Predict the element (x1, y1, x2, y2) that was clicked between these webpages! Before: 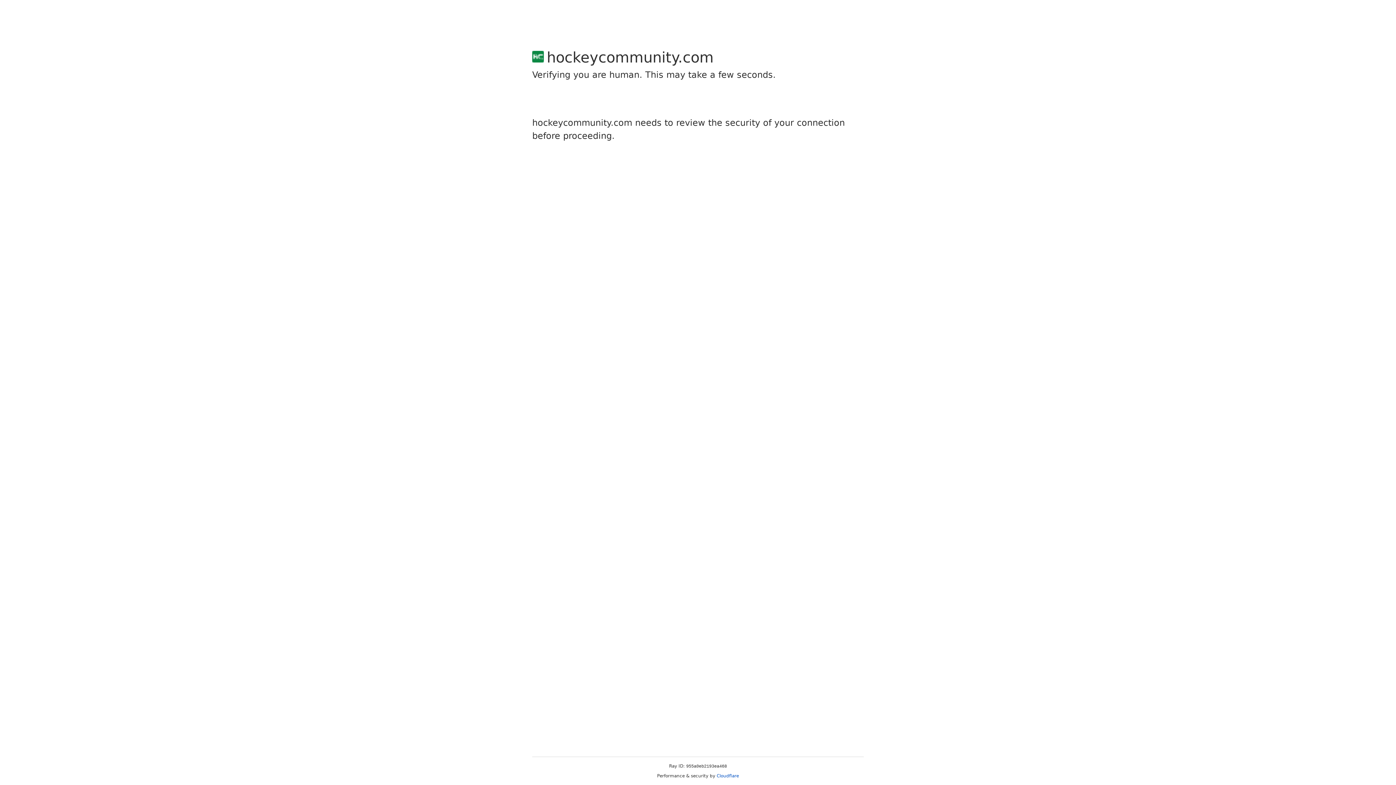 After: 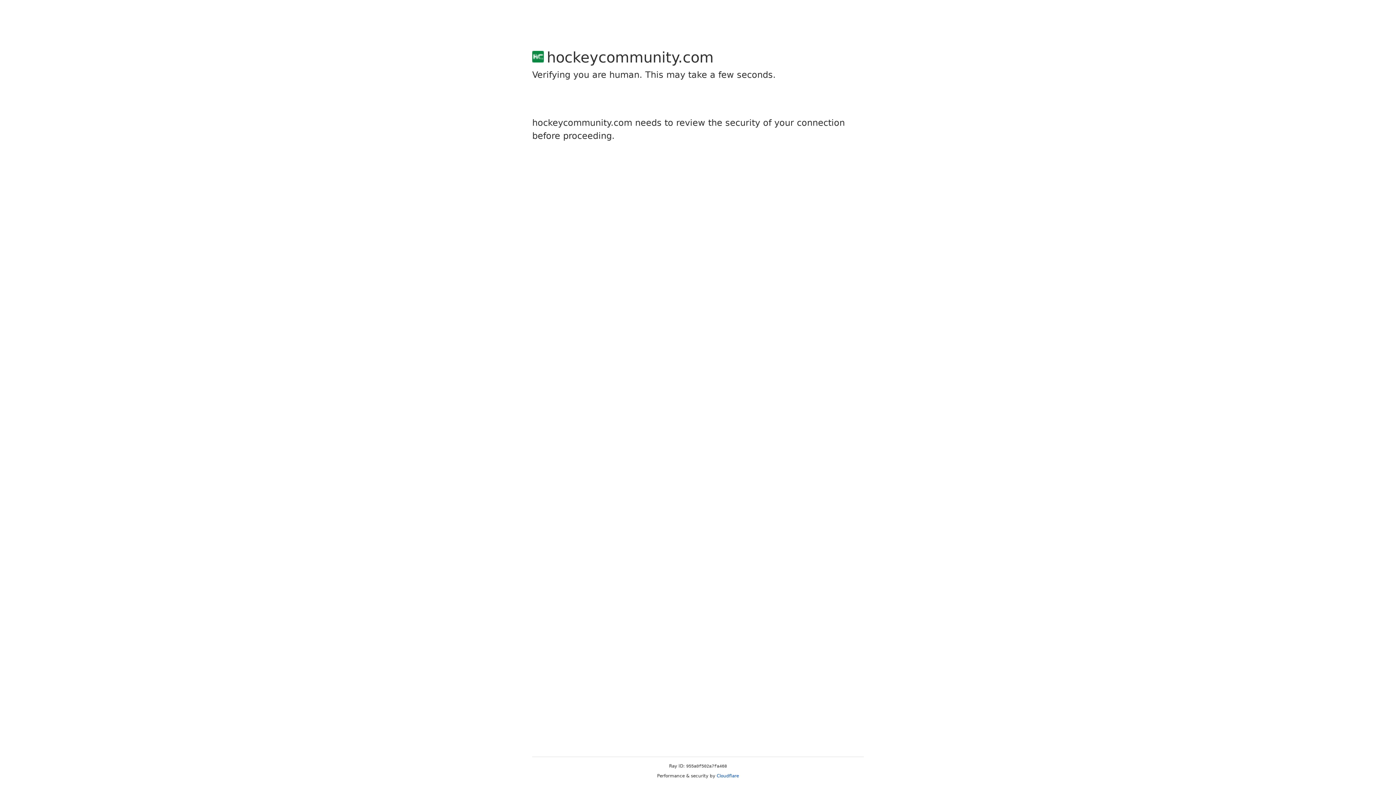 Action: label: Cloudflare bbox: (716, 773, 739, 778)